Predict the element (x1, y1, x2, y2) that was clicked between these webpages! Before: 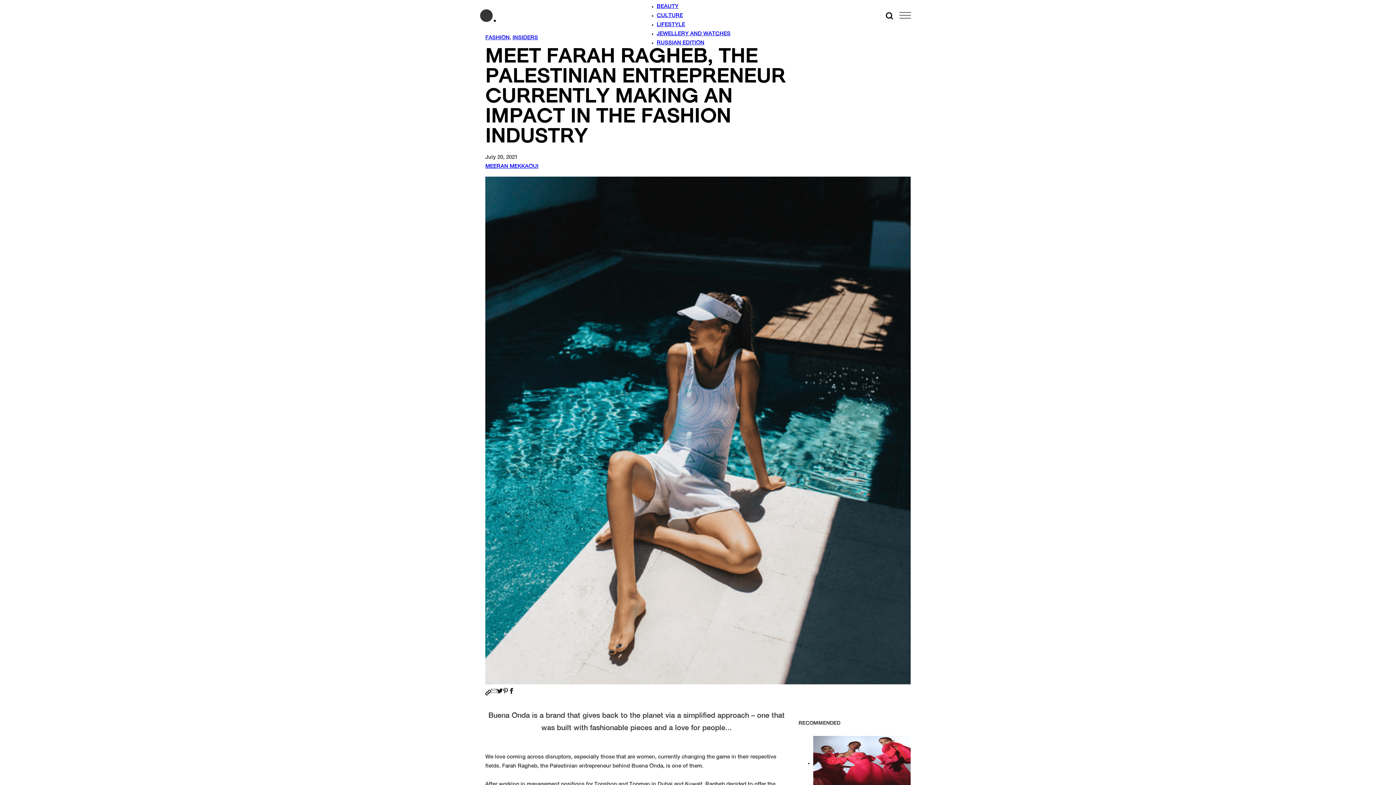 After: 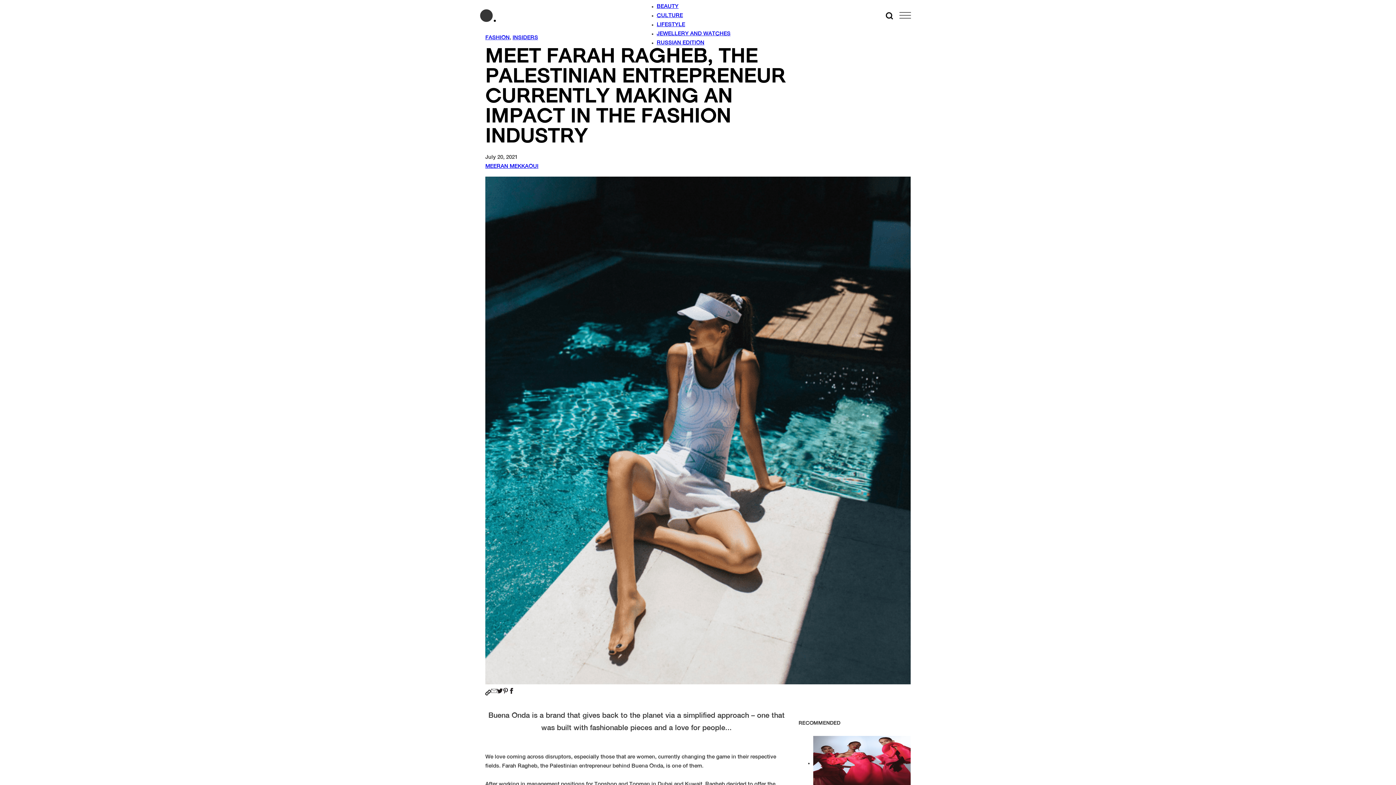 Action: bbox: (497, 686, 502, 695)